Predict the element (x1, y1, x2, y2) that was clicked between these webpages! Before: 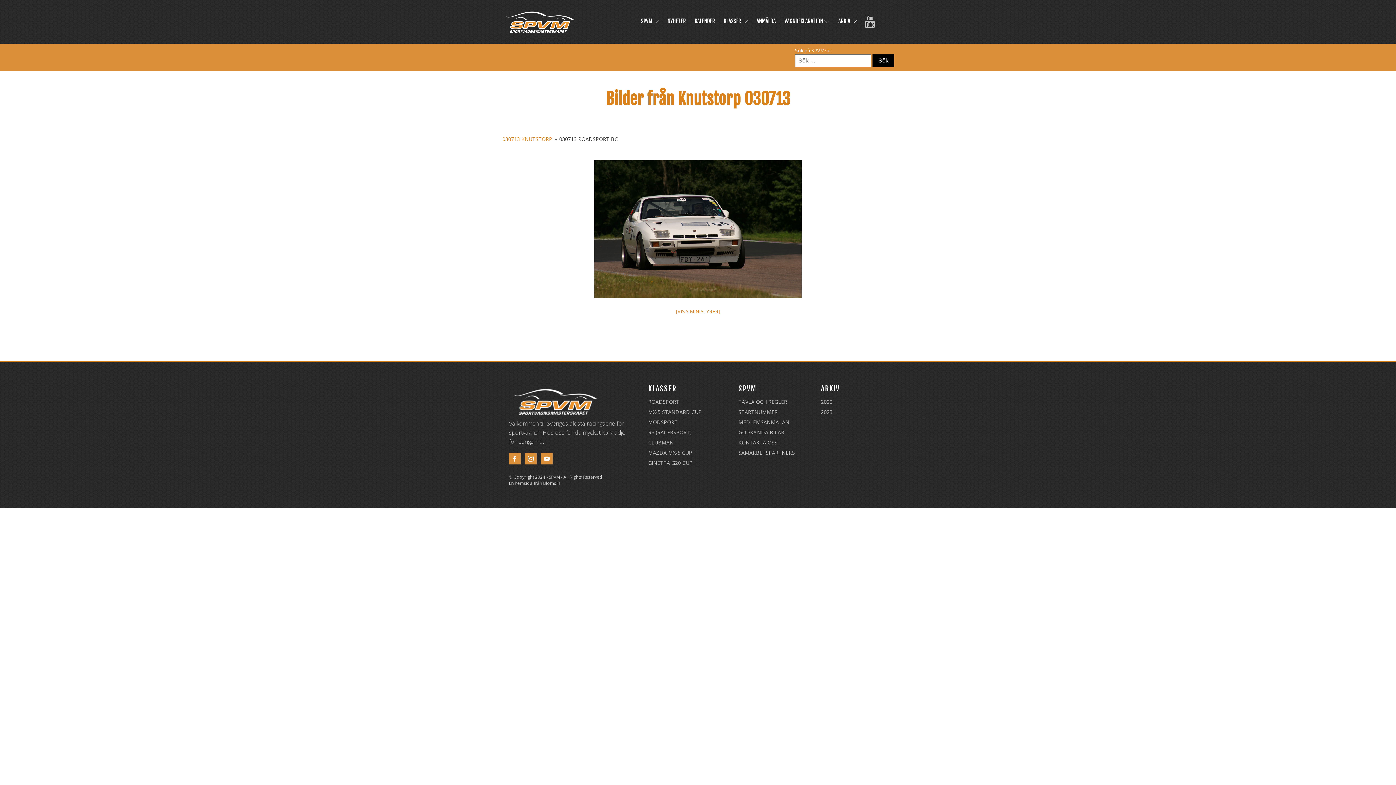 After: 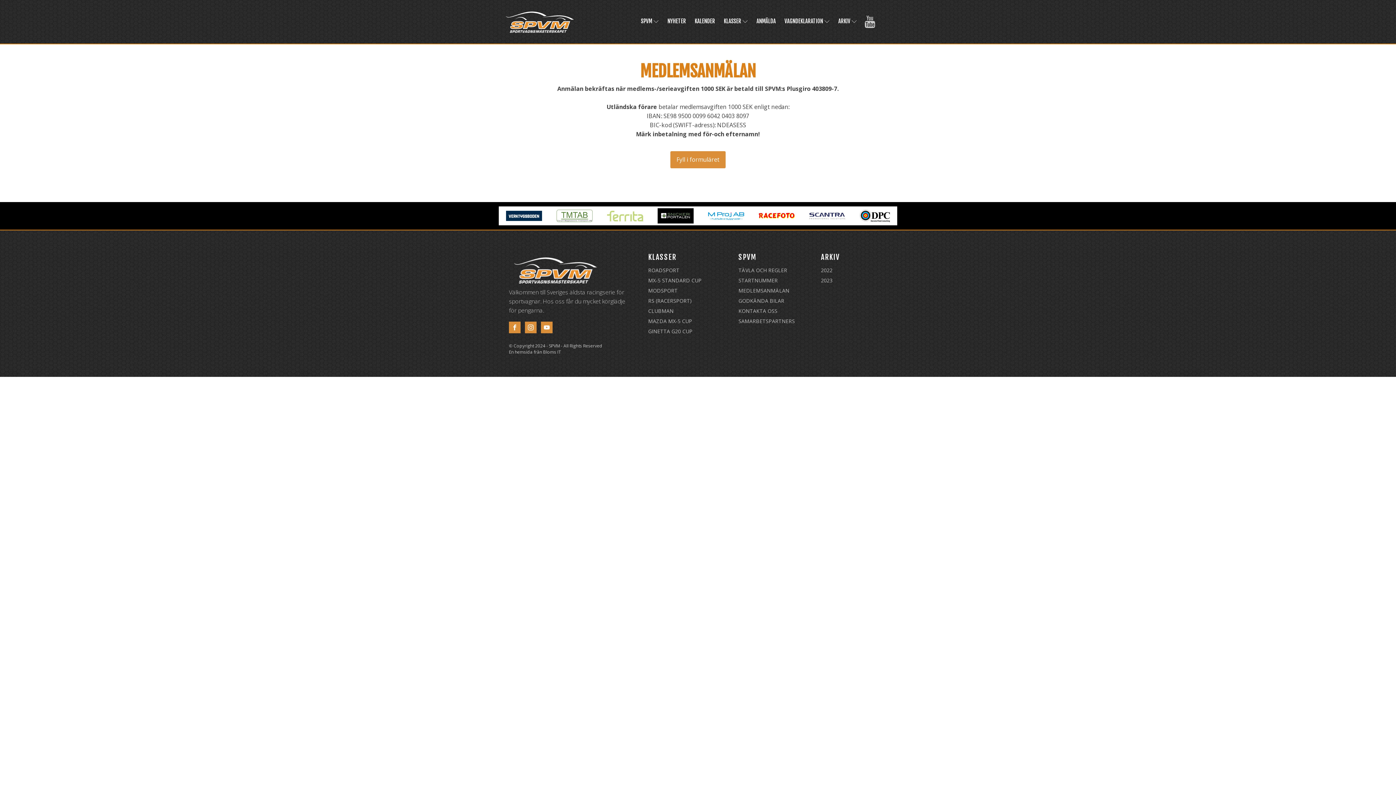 Action: label: MEDLEMSANMÄLAN bbox: (736, 417, 796, 427)